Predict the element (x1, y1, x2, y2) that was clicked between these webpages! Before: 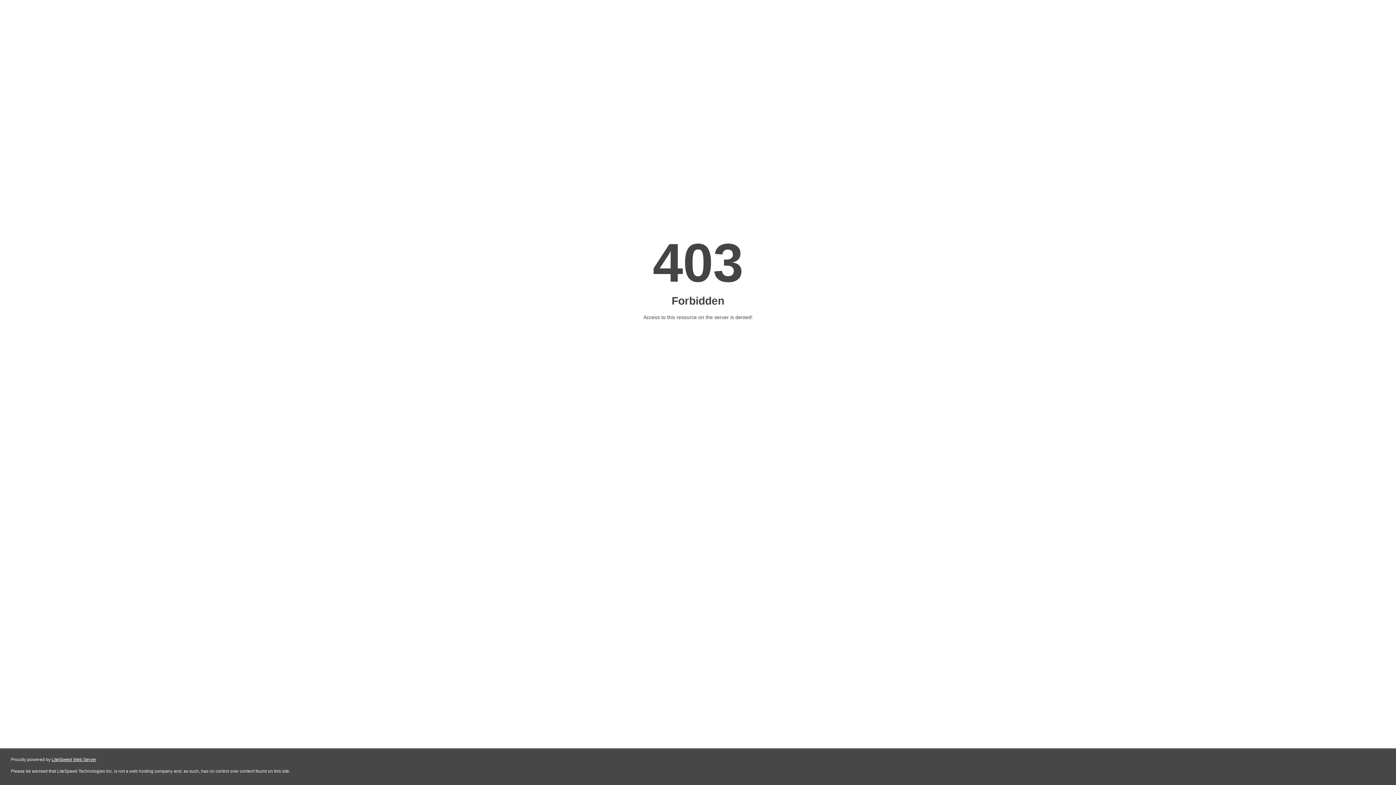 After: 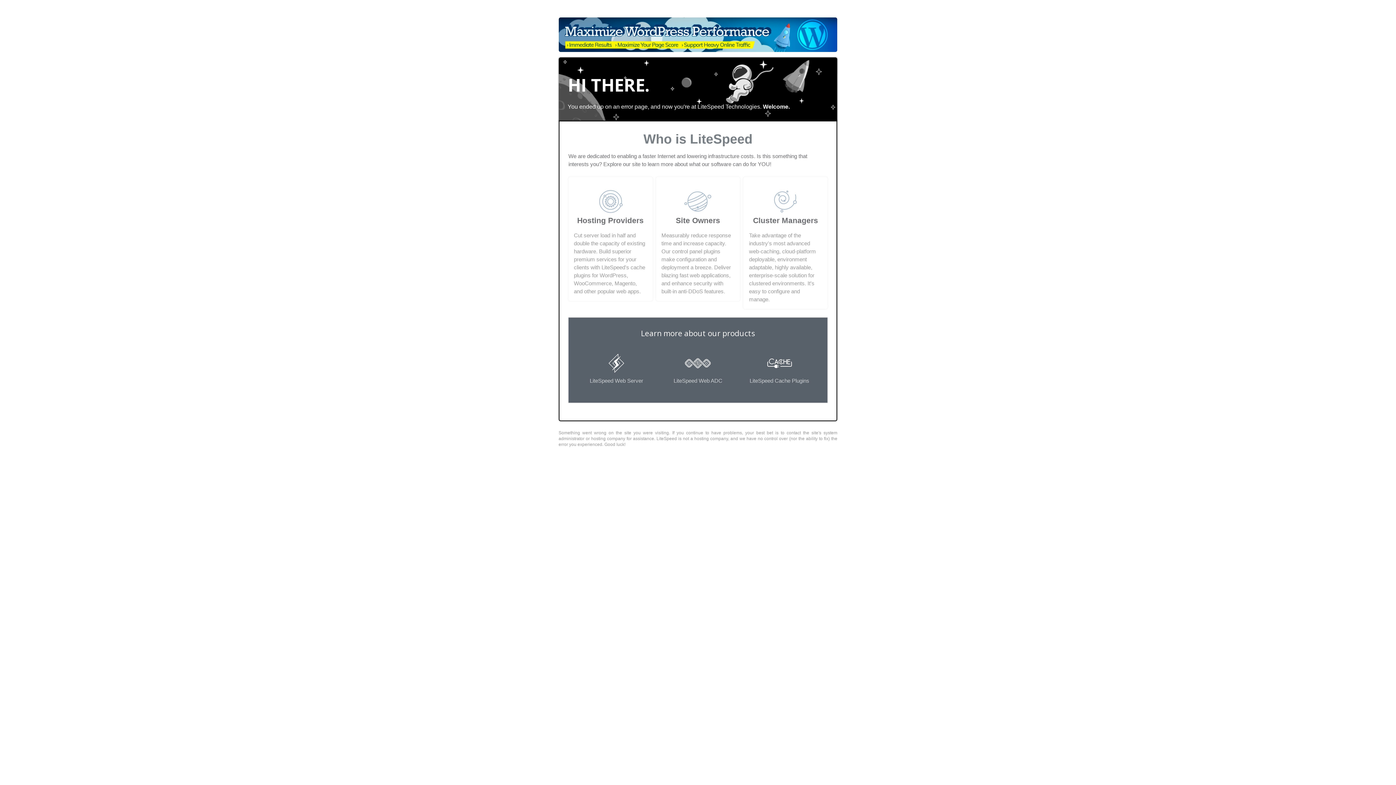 Action: bbox: (51, 757, 96, 762) label: LiteSpeed Web Server